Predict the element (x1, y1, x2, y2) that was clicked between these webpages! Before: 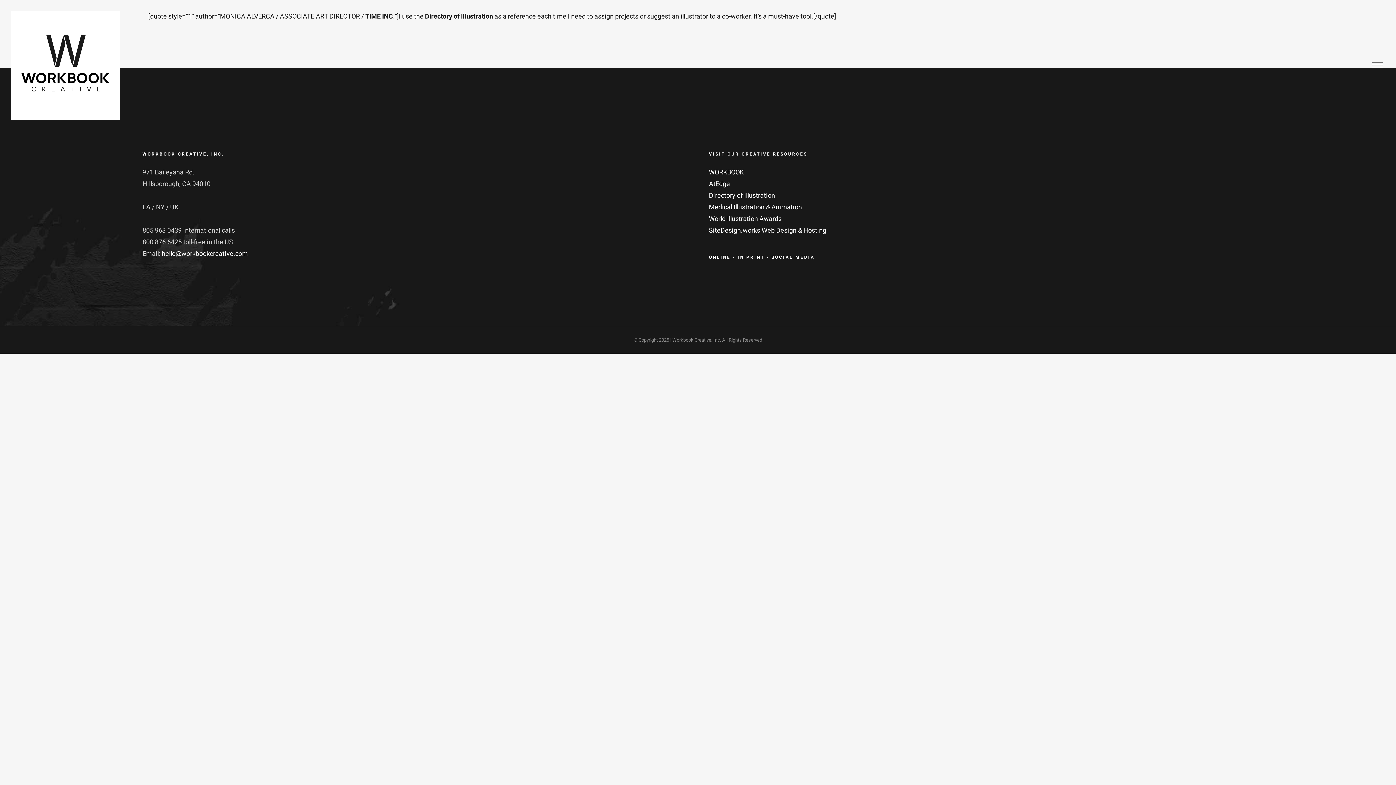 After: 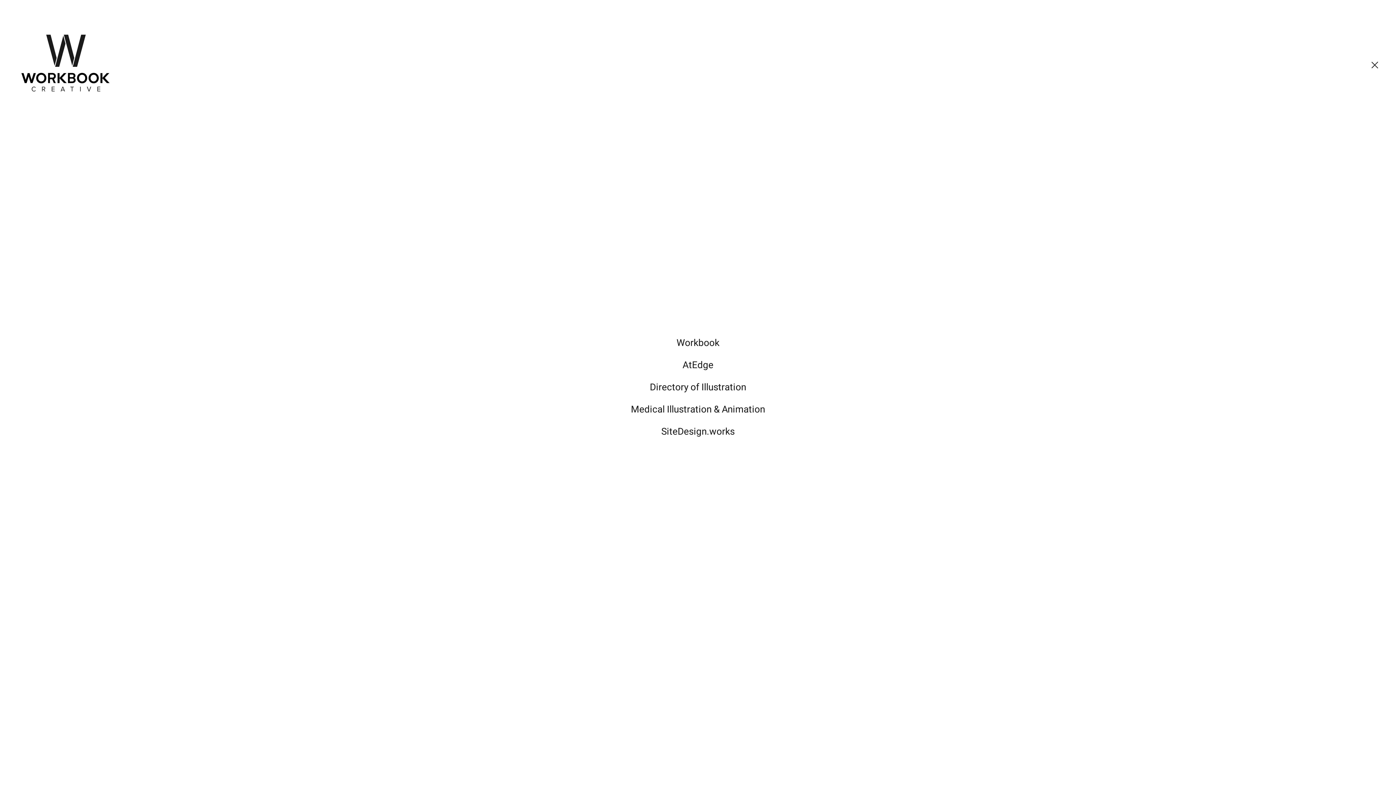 Action: bbox: (1365, 61, 1390, 68) label: Toggle Menu